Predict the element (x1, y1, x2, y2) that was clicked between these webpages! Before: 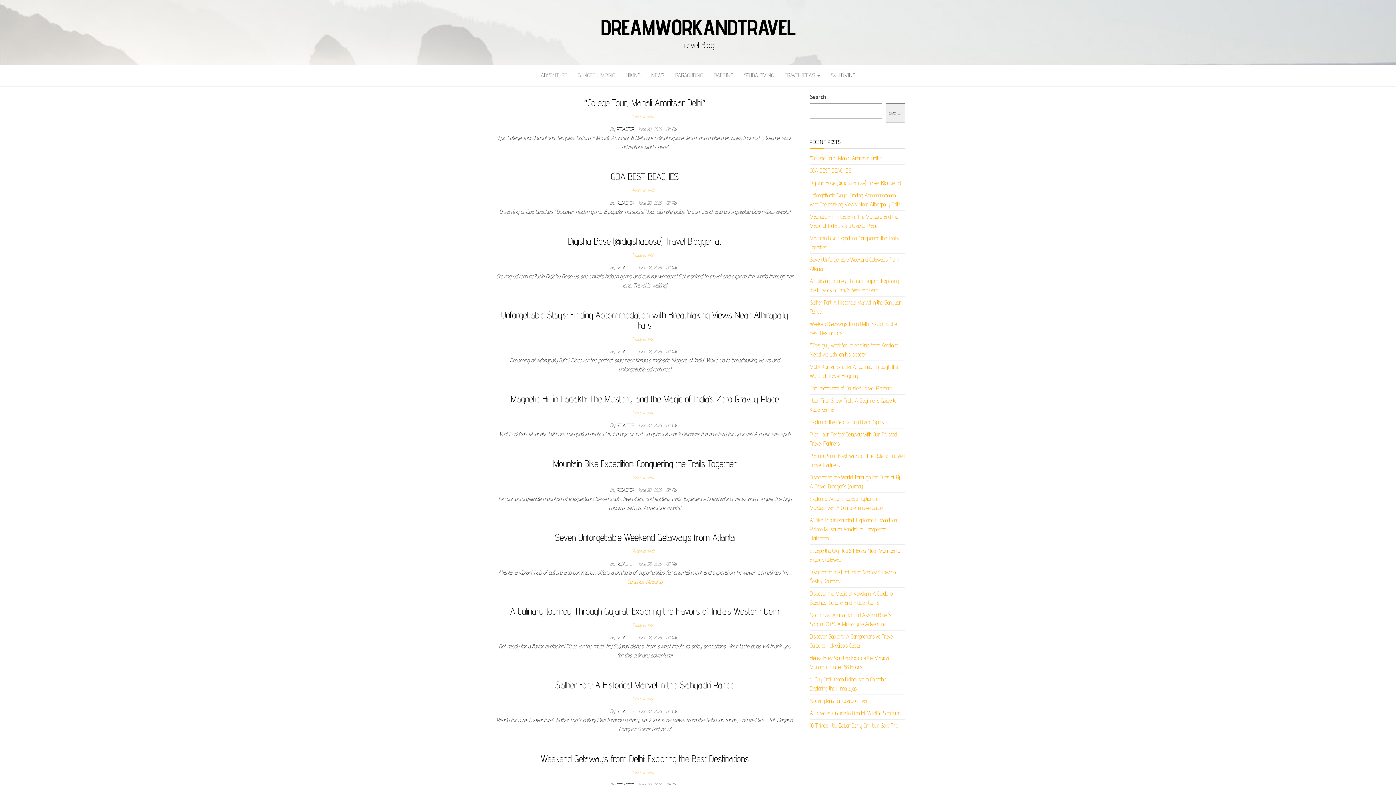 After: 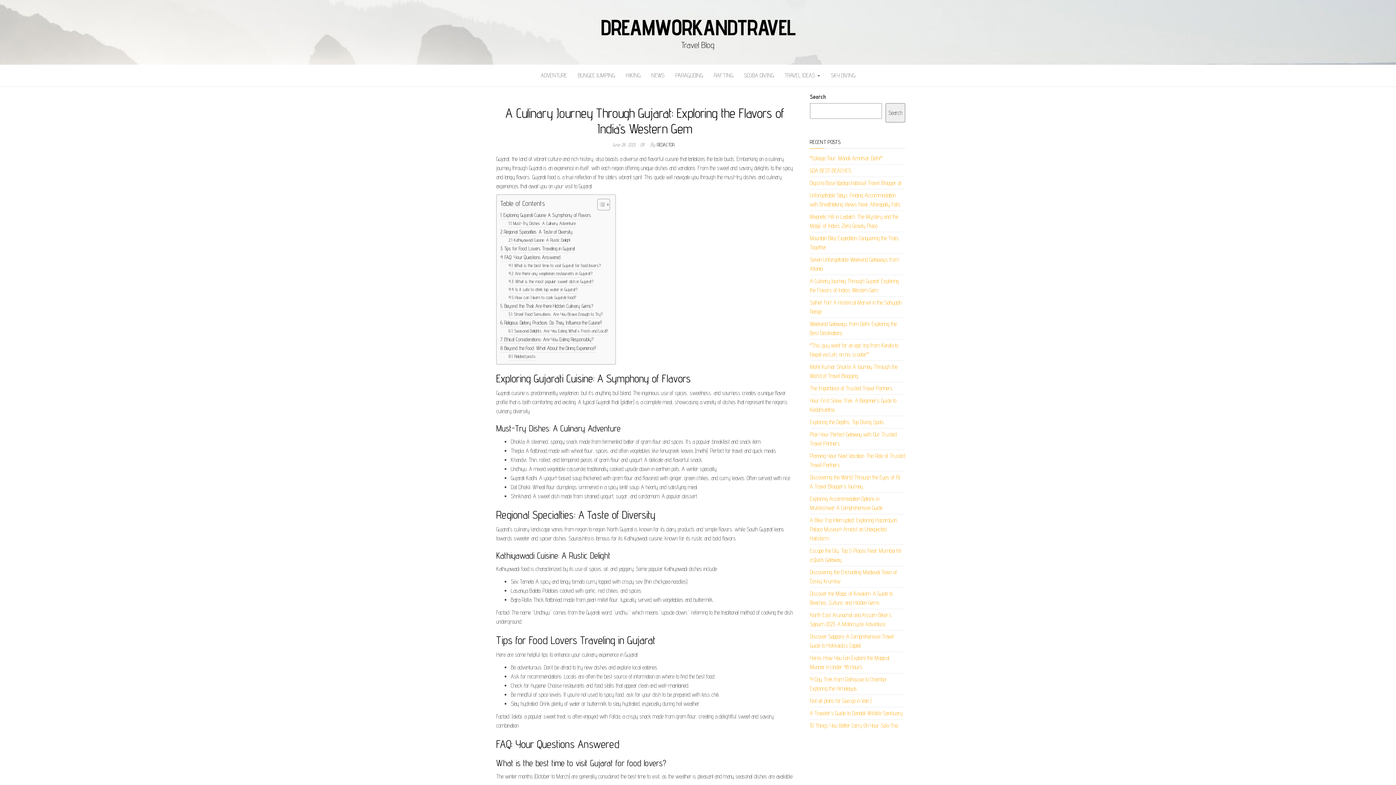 Action: label: A Culinary Journey Through Gujarat: Exploring the Flavors of India’s Western Gem bbox: (510, 605, 779, 617)